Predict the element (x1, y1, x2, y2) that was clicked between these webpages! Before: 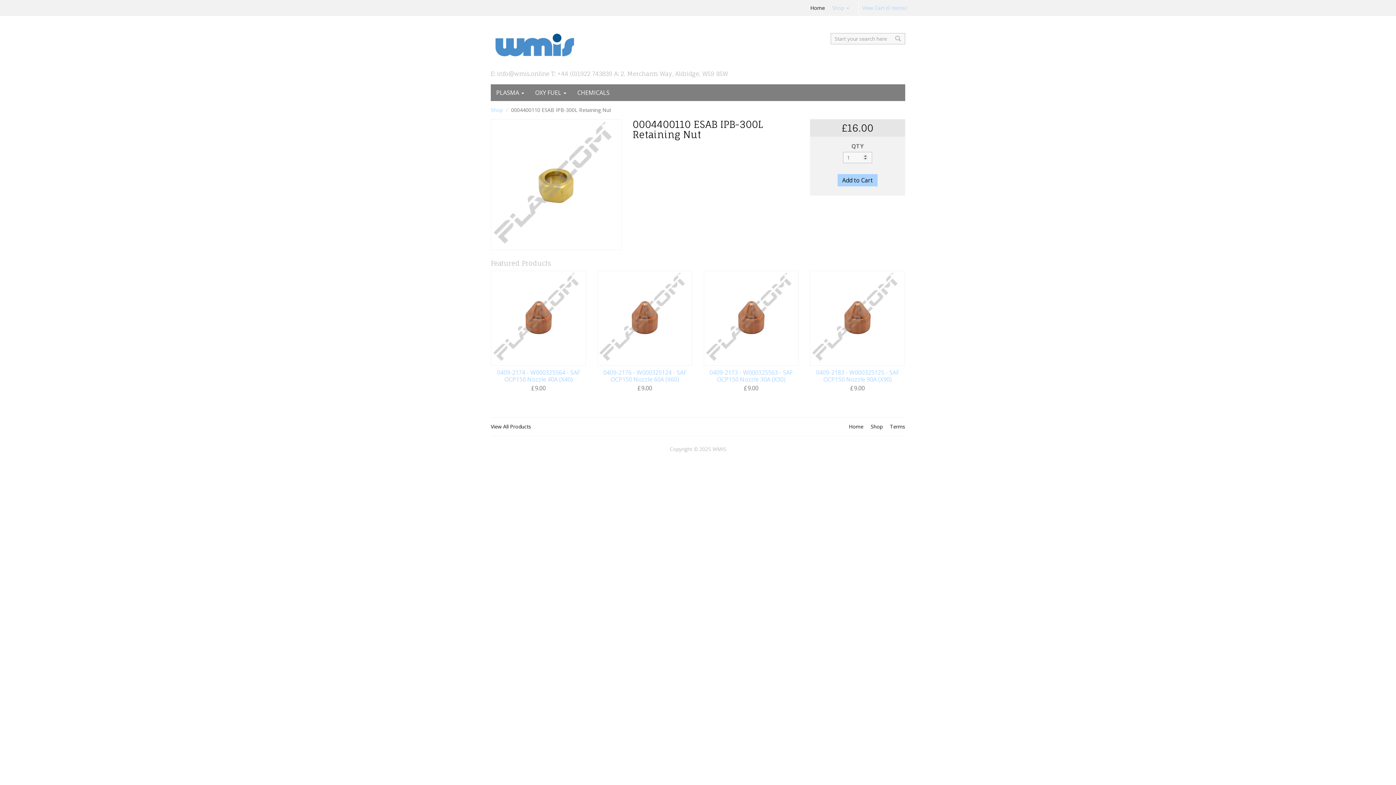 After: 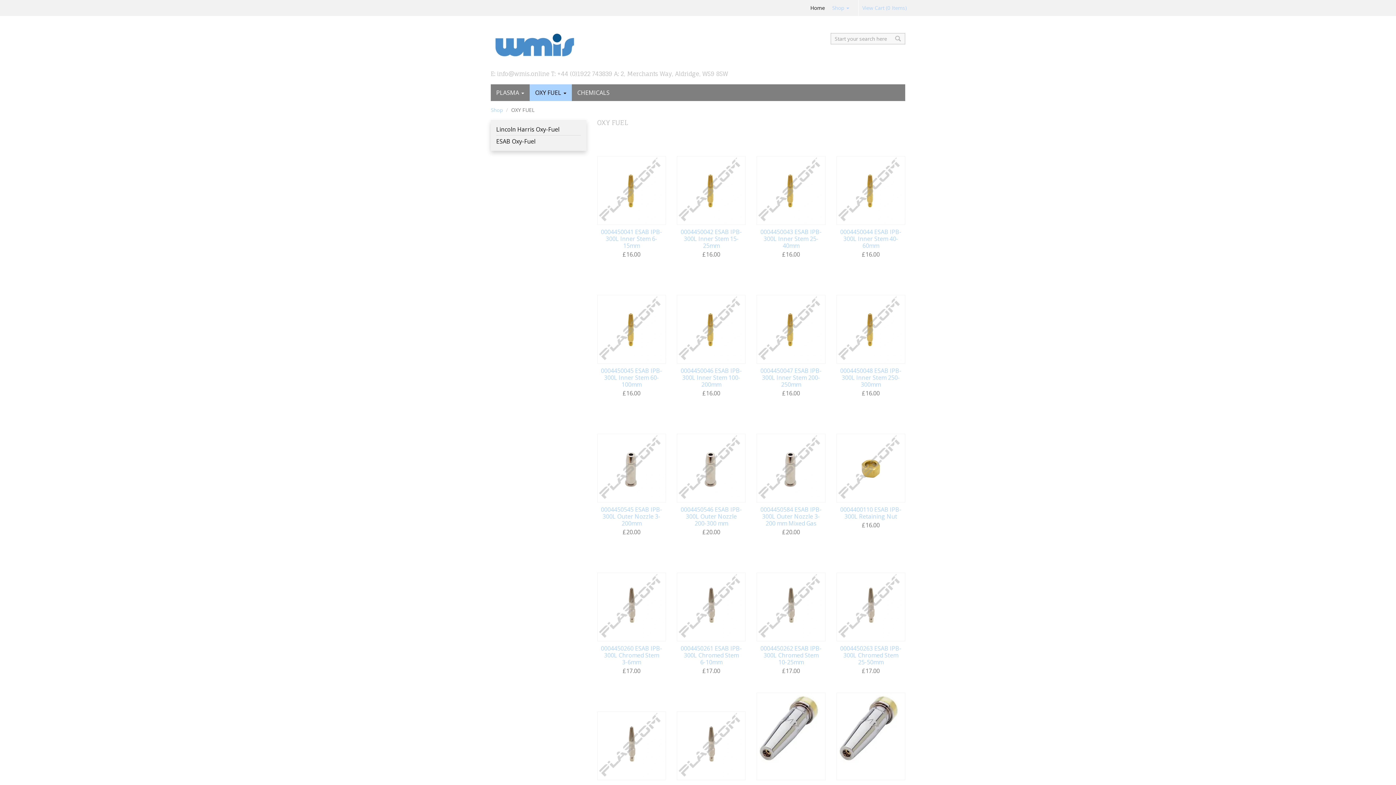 Action: label: OXY FUEL  bbox: (529, 84, 572, 101)